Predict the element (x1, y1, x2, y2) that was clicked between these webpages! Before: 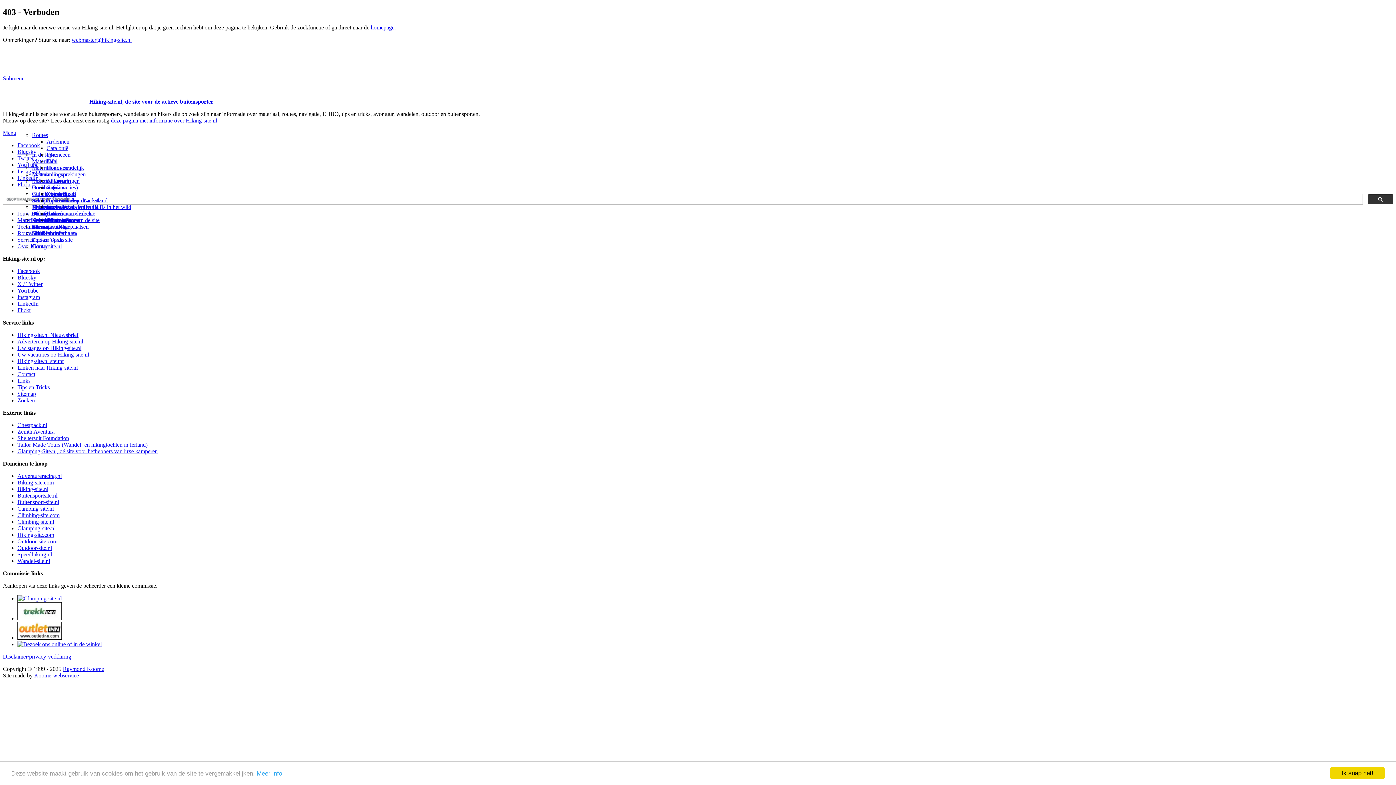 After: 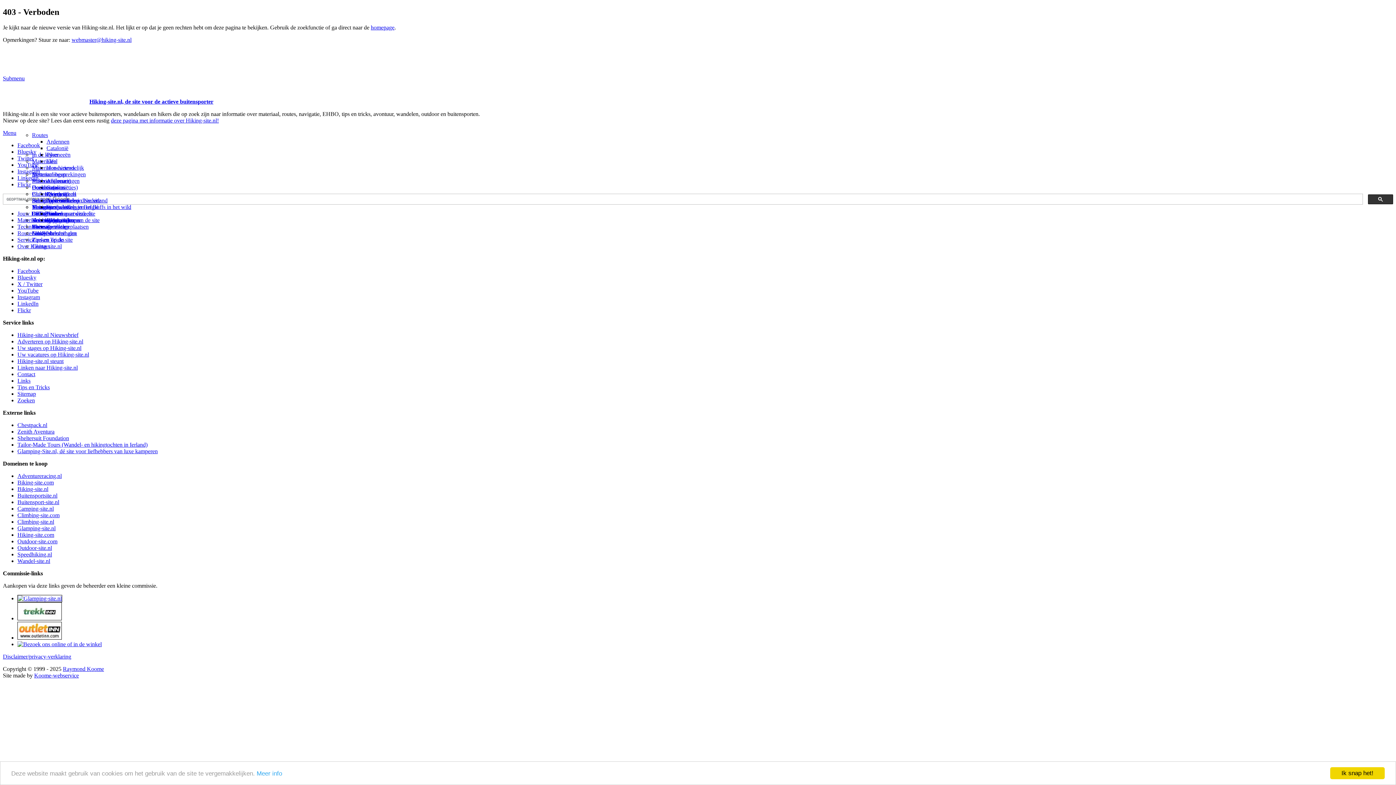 Action: bbox: (17, 307, 30, 313) label: Flickr